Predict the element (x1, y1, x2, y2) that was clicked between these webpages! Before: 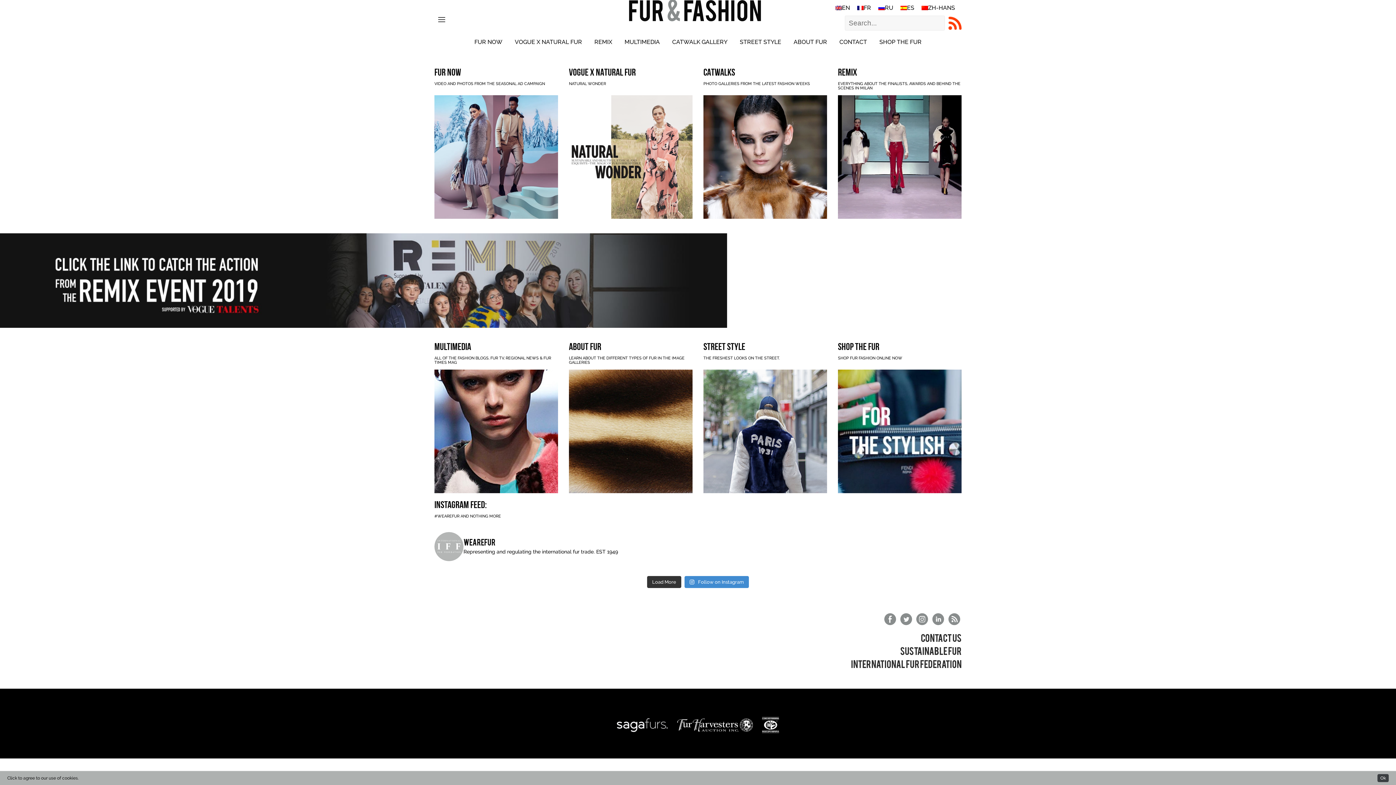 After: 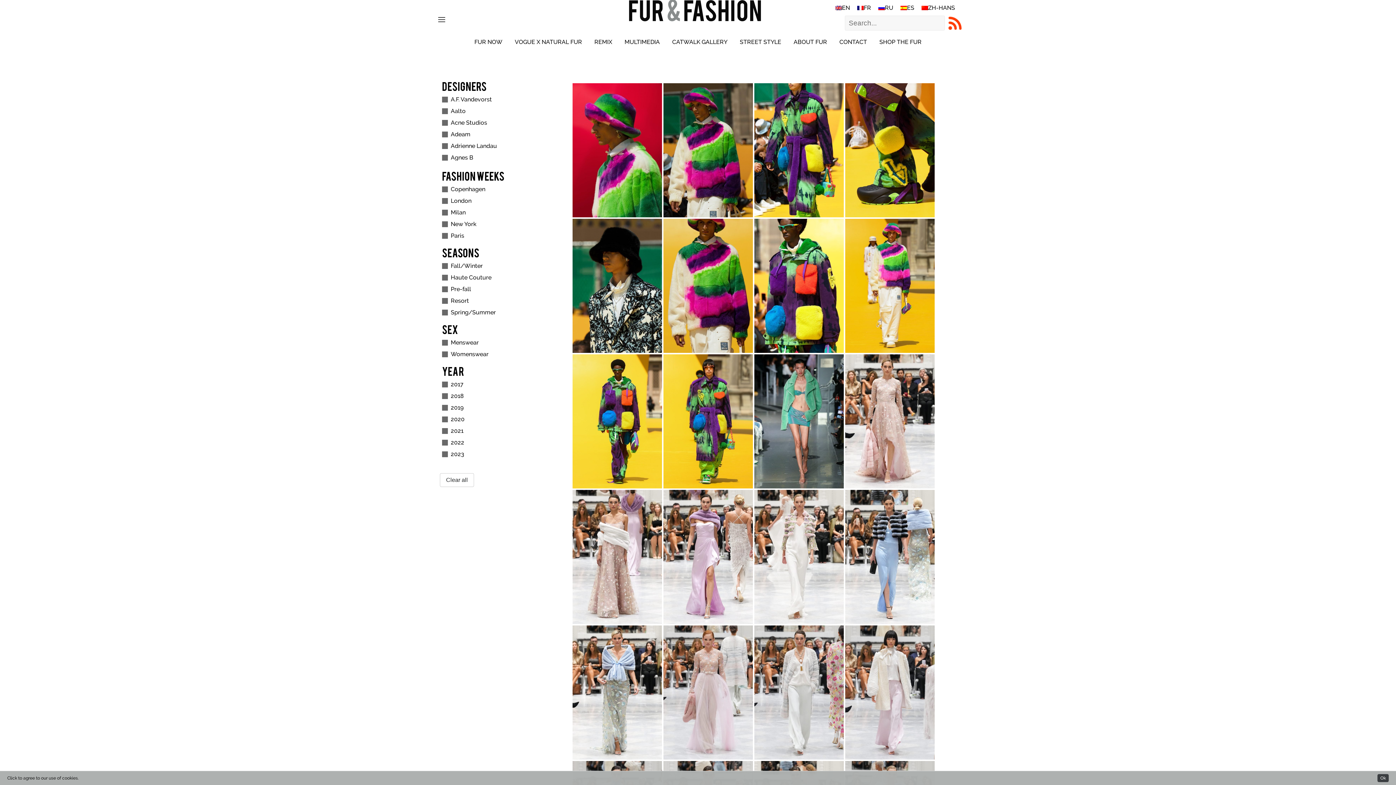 Action: label: CATWALK GALLERY bbox: (672, 38, 727, 45)